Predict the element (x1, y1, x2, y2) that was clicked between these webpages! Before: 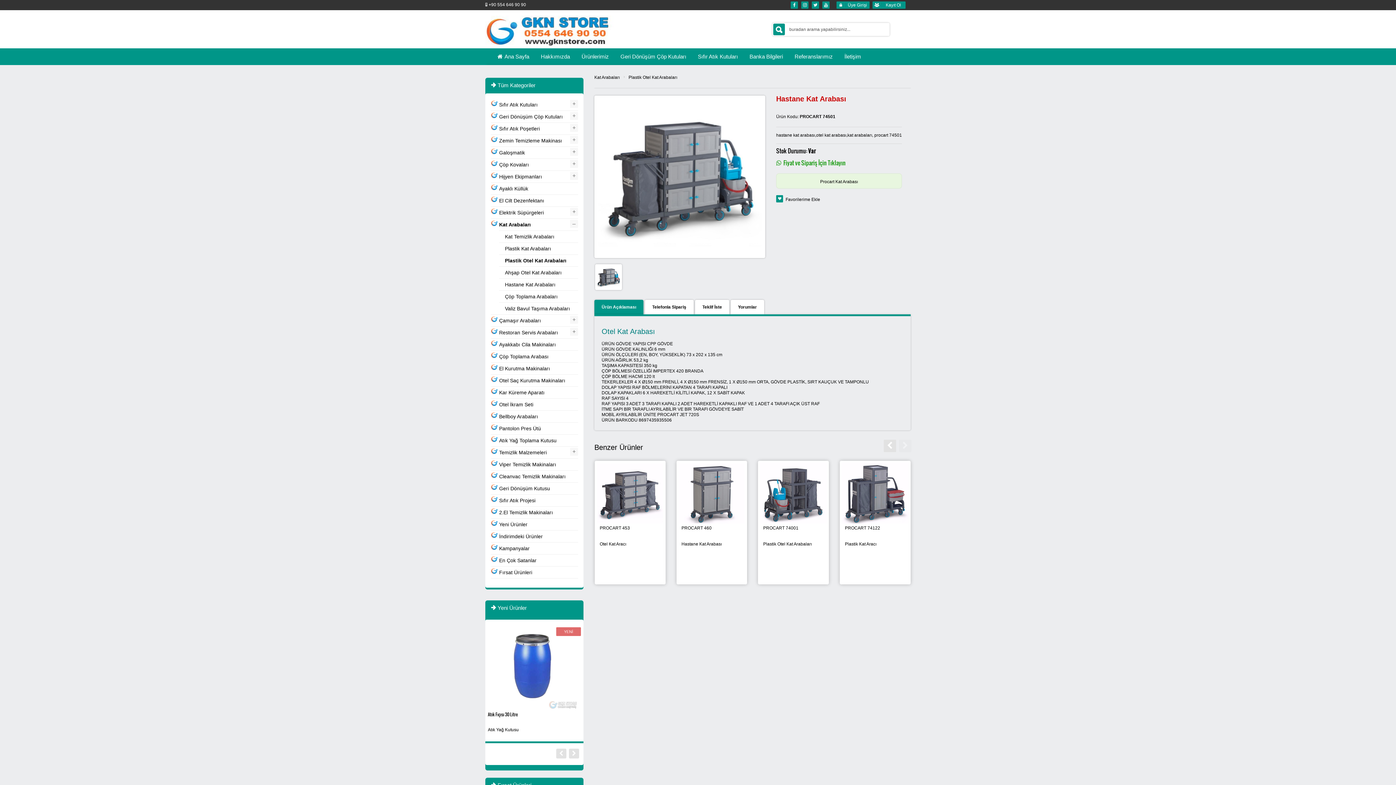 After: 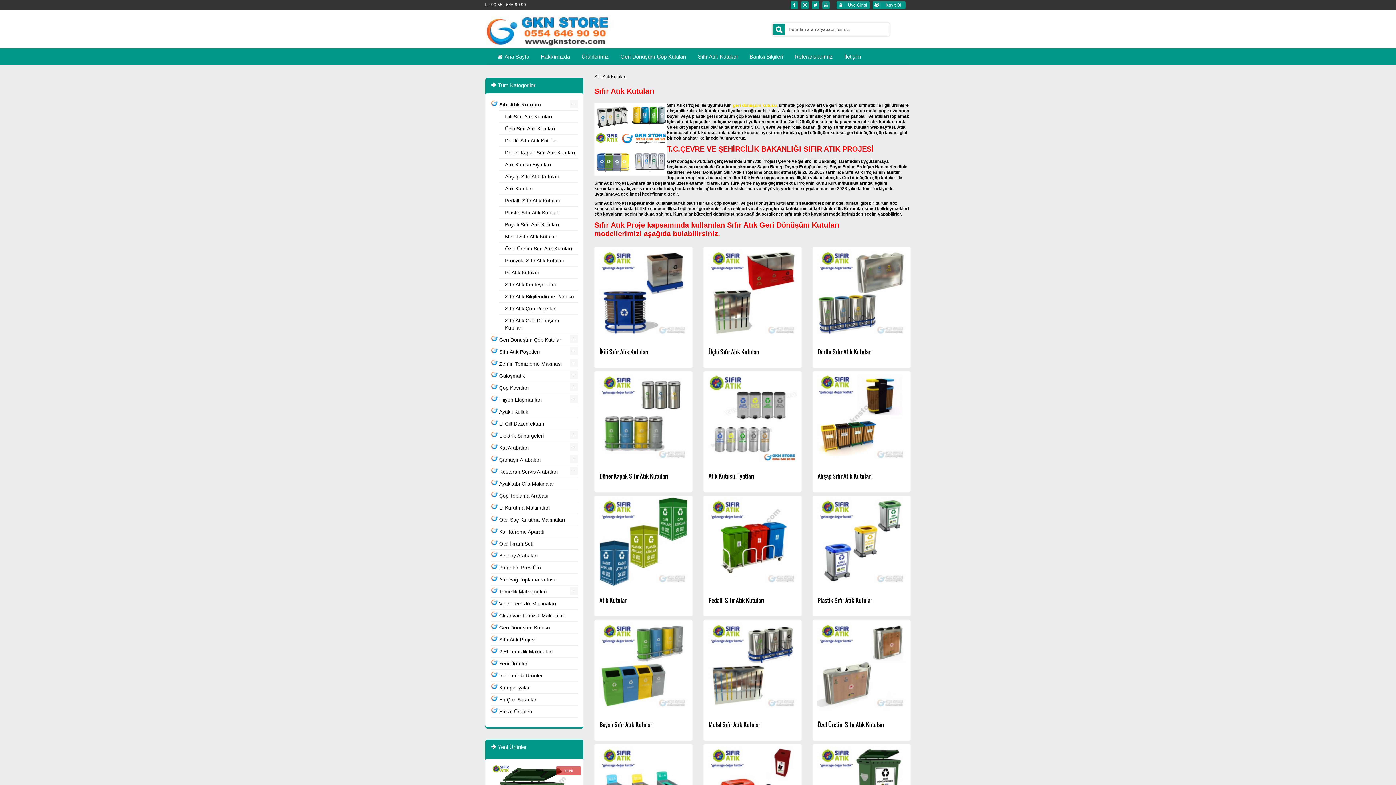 Action: bbox: (499, 98, 537, 110) label: Sıfır Atık Kutuları